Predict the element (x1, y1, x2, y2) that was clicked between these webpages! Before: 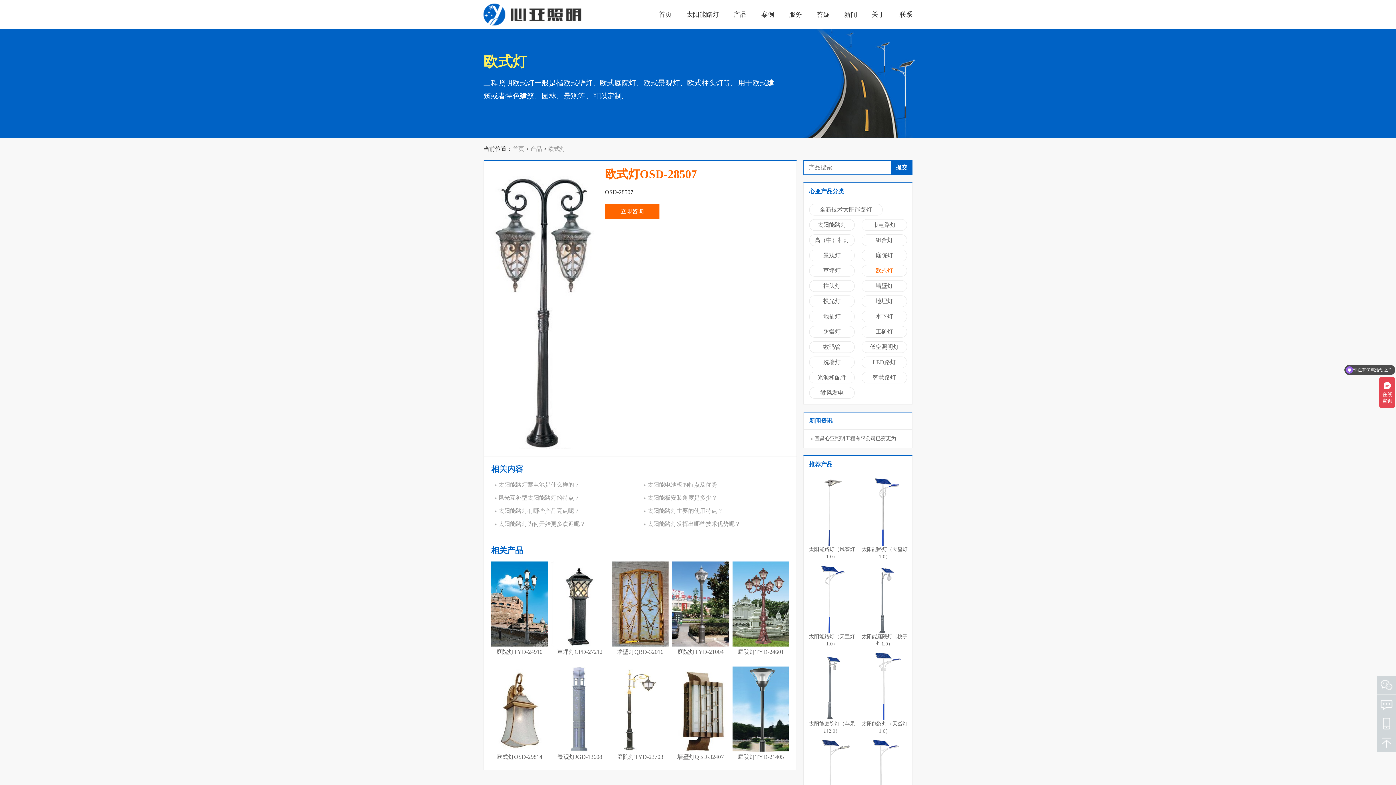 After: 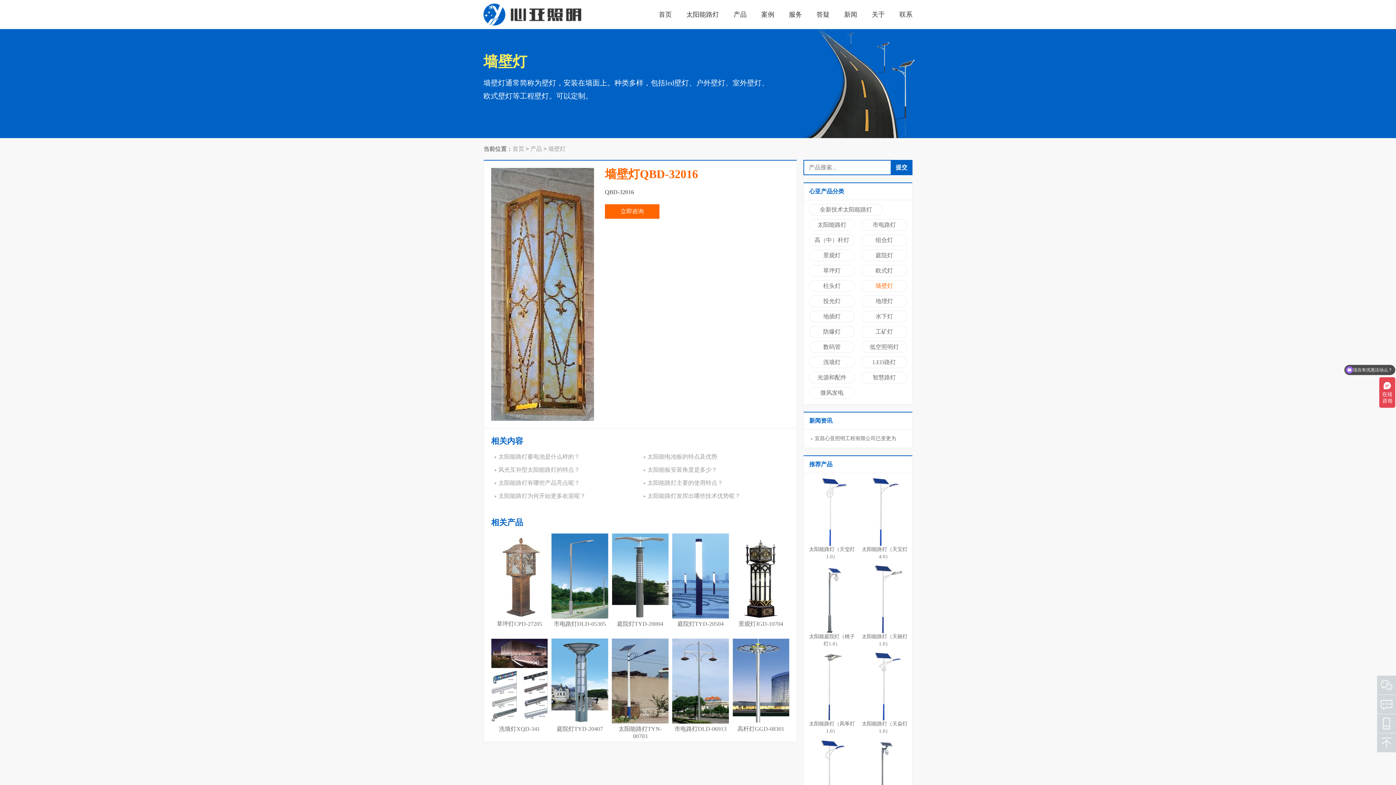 Action: bbox: (617, 649, 663, 655) label: 墙壁灯QBD-32016